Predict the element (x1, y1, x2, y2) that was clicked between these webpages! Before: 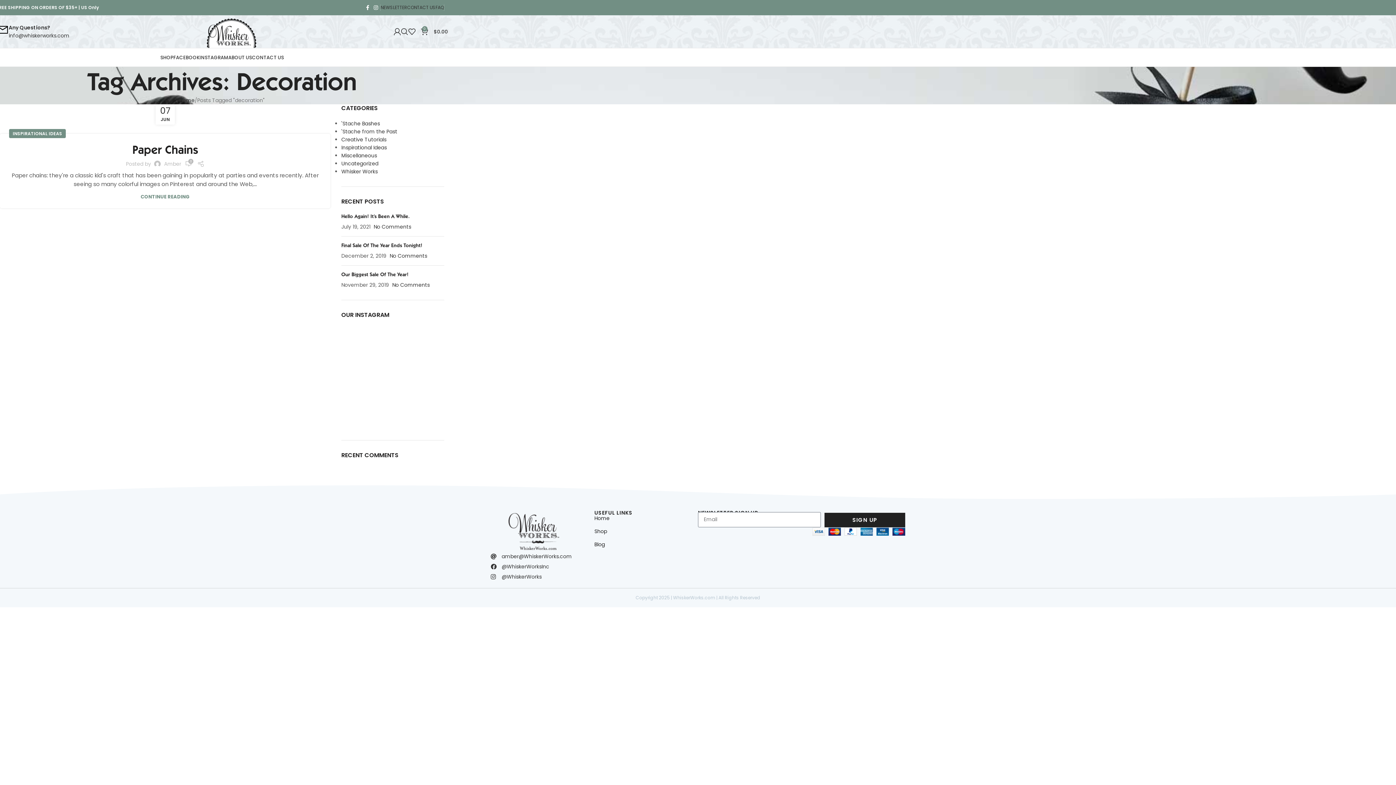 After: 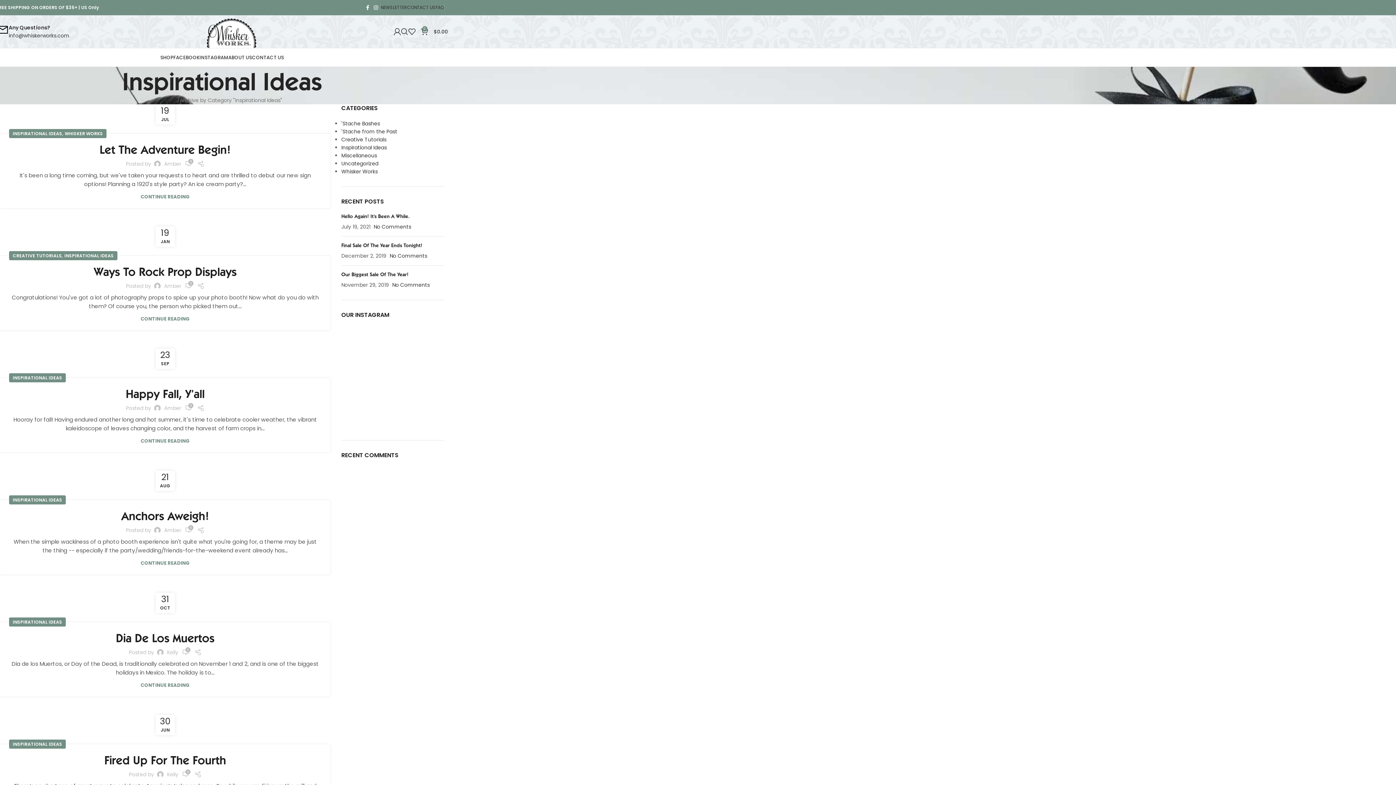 Action: label: Inspirational Ideas bbox: (341, 144, 386, 151)